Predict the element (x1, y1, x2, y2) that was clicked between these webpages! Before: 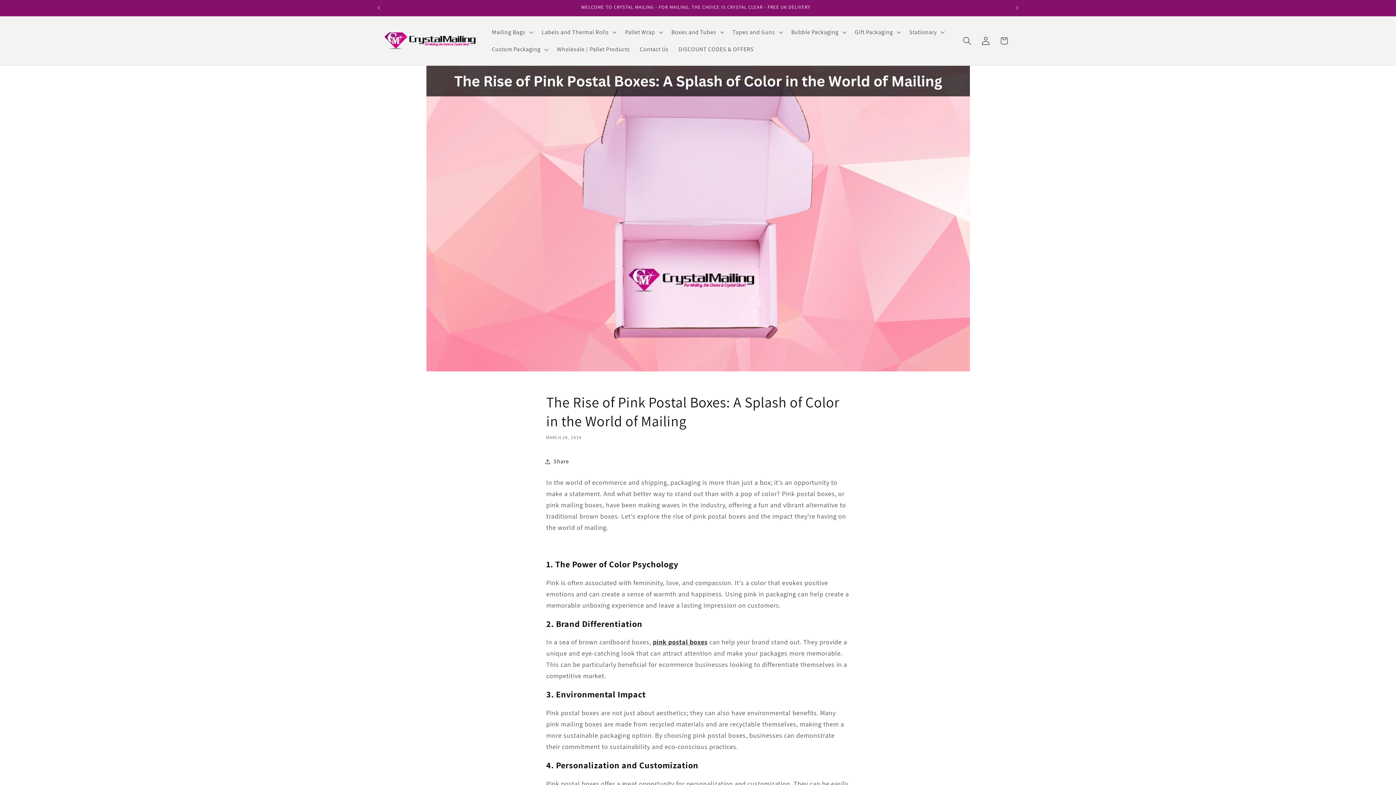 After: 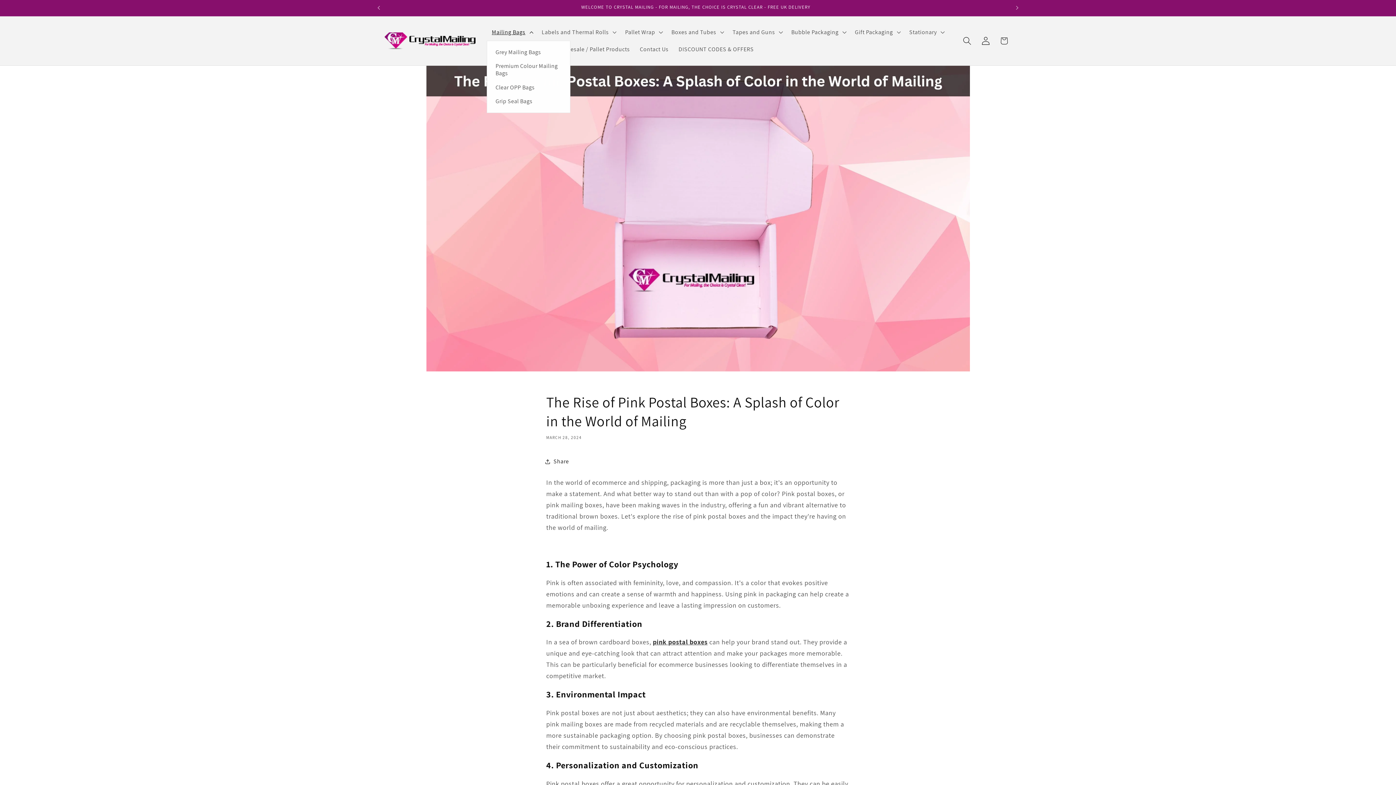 Action: bbox: (486, 23, 536, 40) label: Mailing Bags